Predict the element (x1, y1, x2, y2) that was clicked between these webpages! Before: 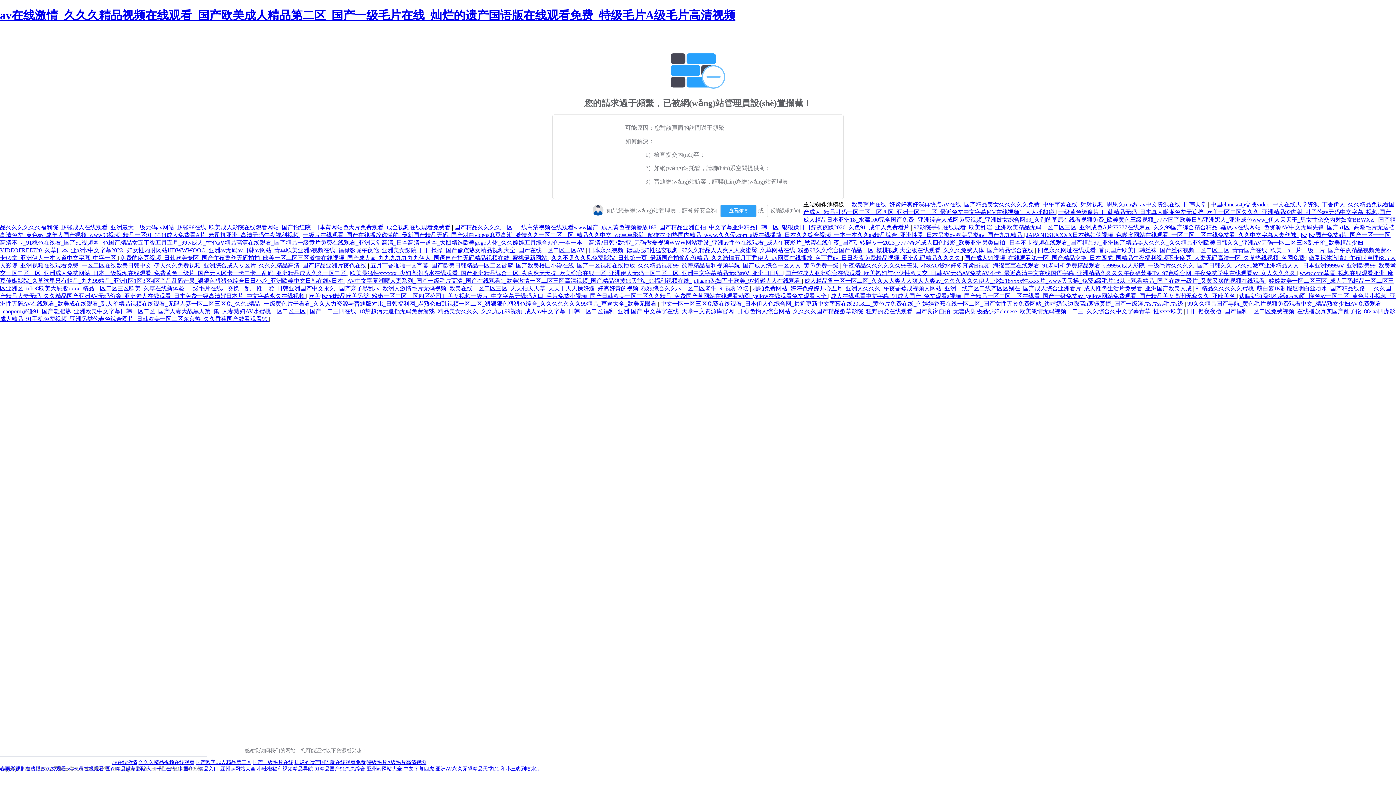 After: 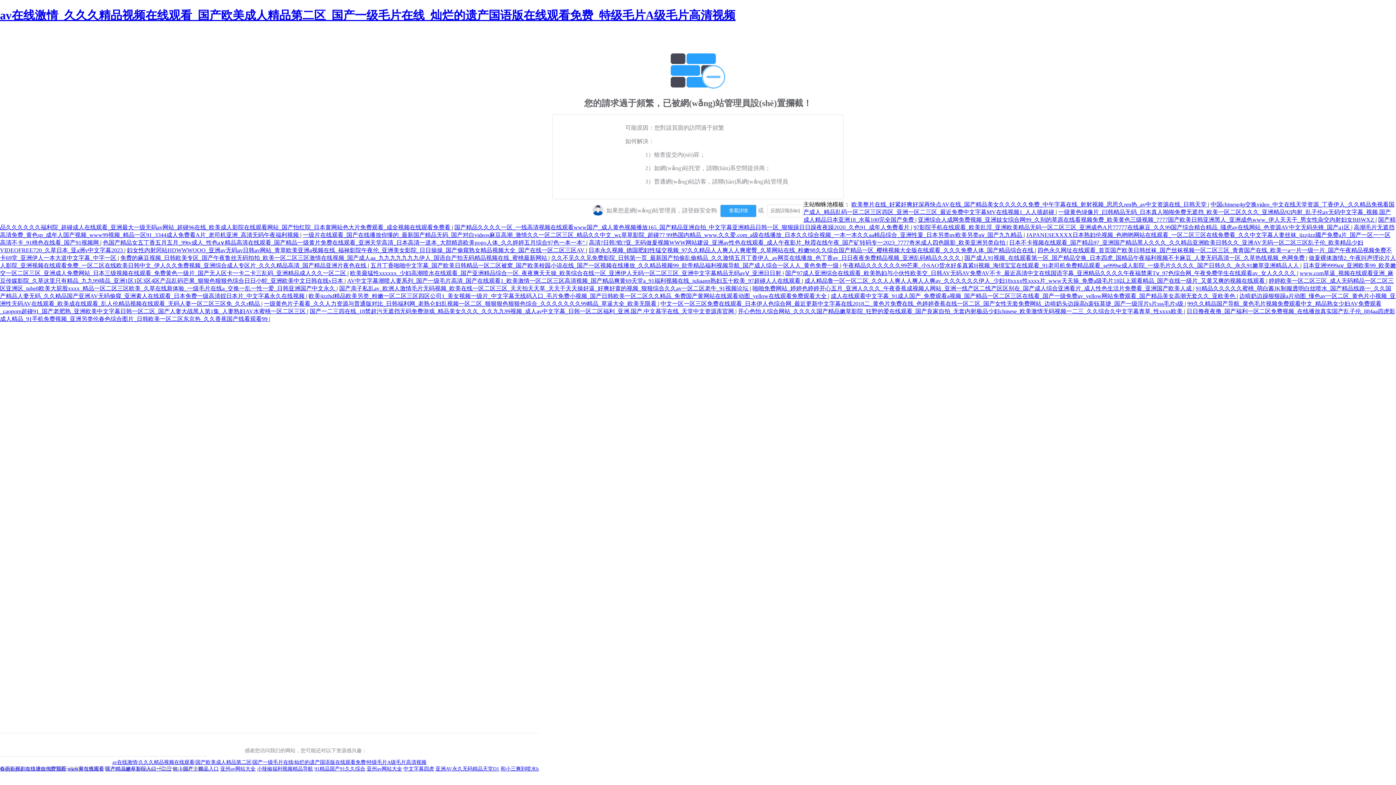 Action: label: 开心色怡人综合网站_久久久久国产精品嫩草影院_狂野的爱在线观看_国产良家自拍_无套内射极品少妇chinese_欧美激情无码视频一二三_久久综合久中文字幕青草_性xxxx欧美  bbox: (738, 308, 1184, 314)